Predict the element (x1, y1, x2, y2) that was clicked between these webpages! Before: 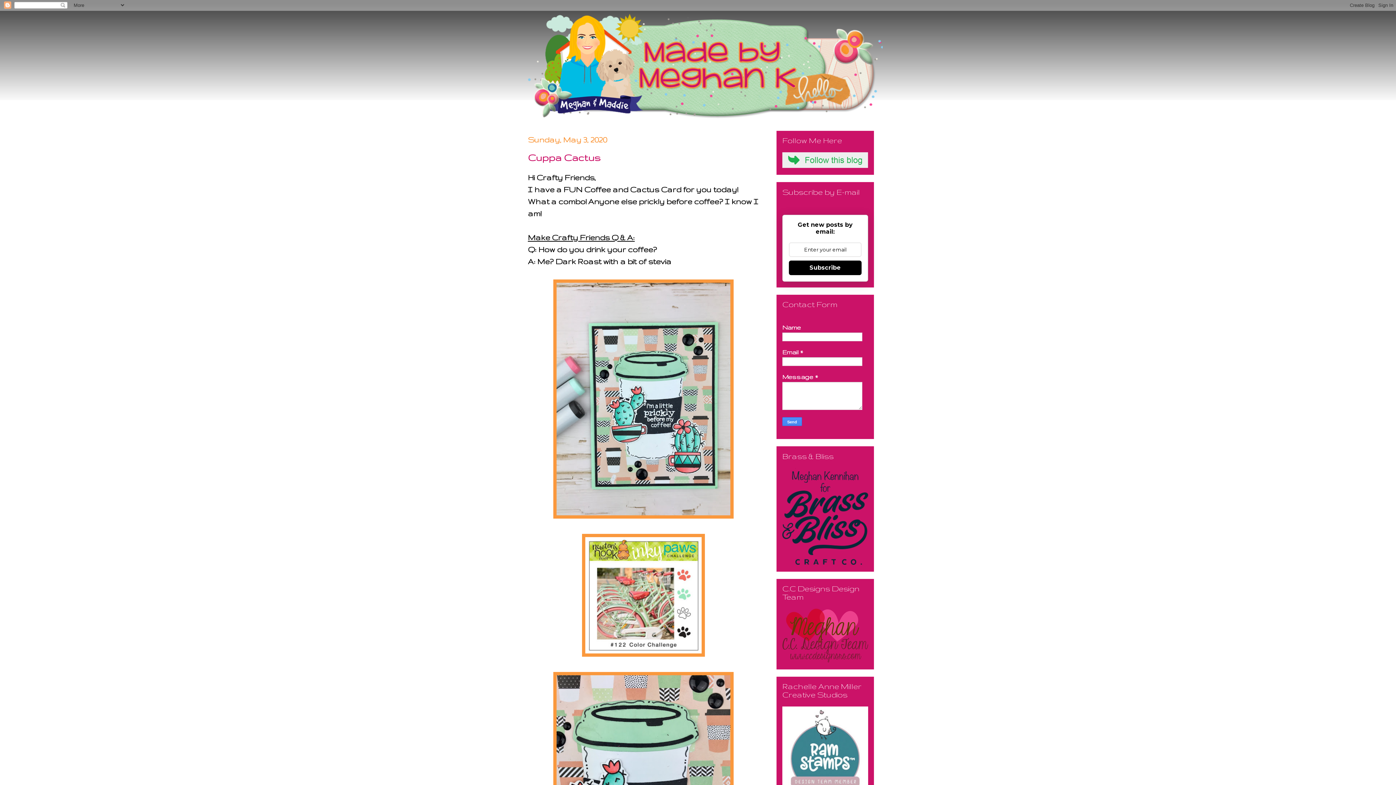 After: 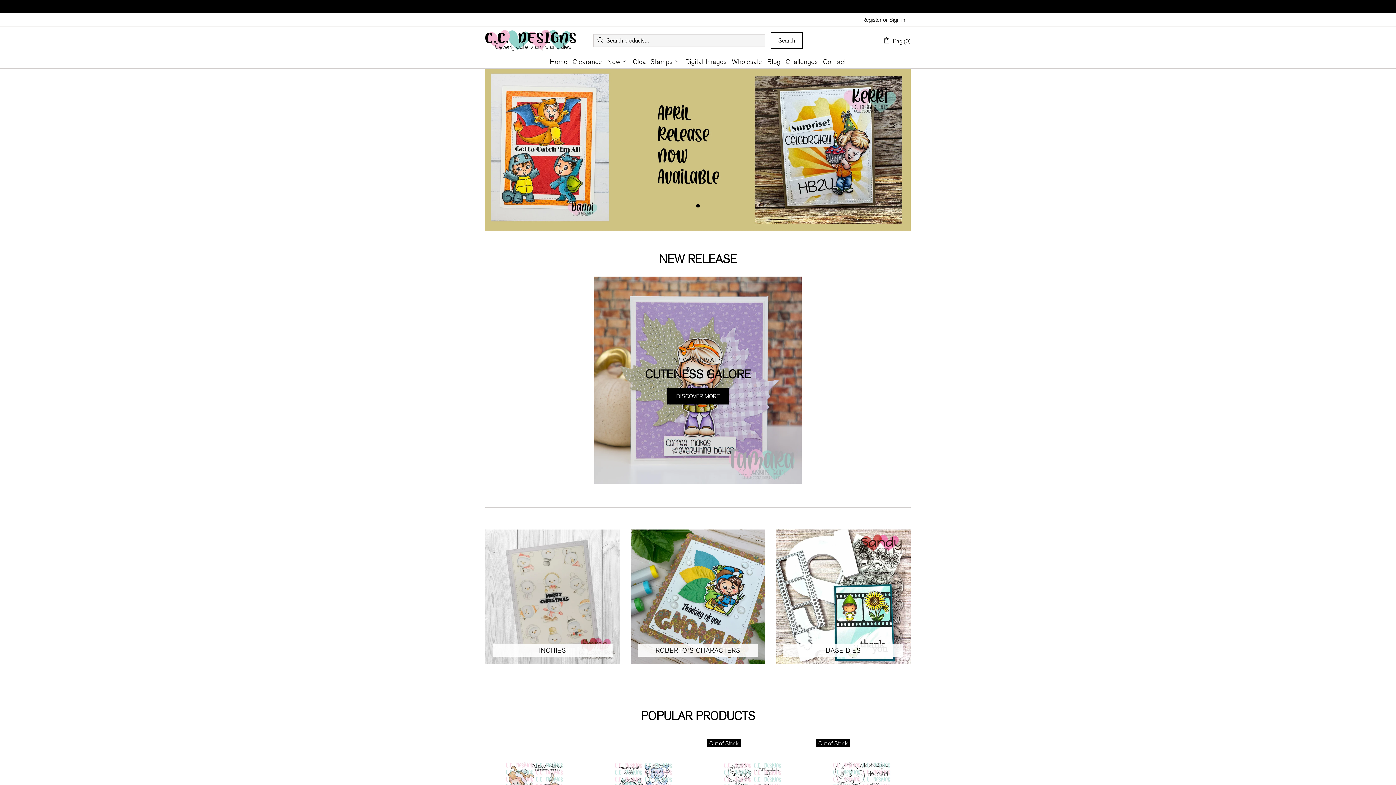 Action: bbox: (782, 657, 868, 663)